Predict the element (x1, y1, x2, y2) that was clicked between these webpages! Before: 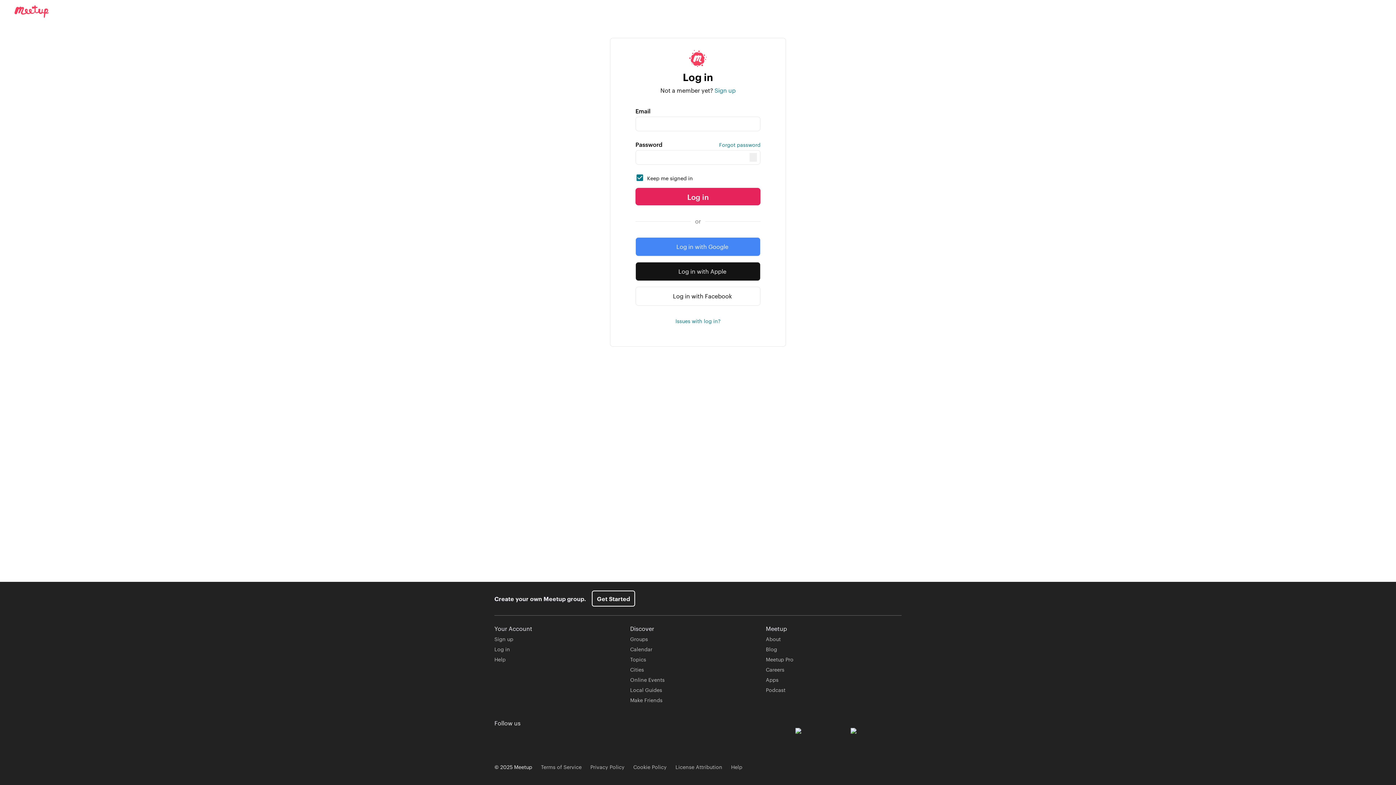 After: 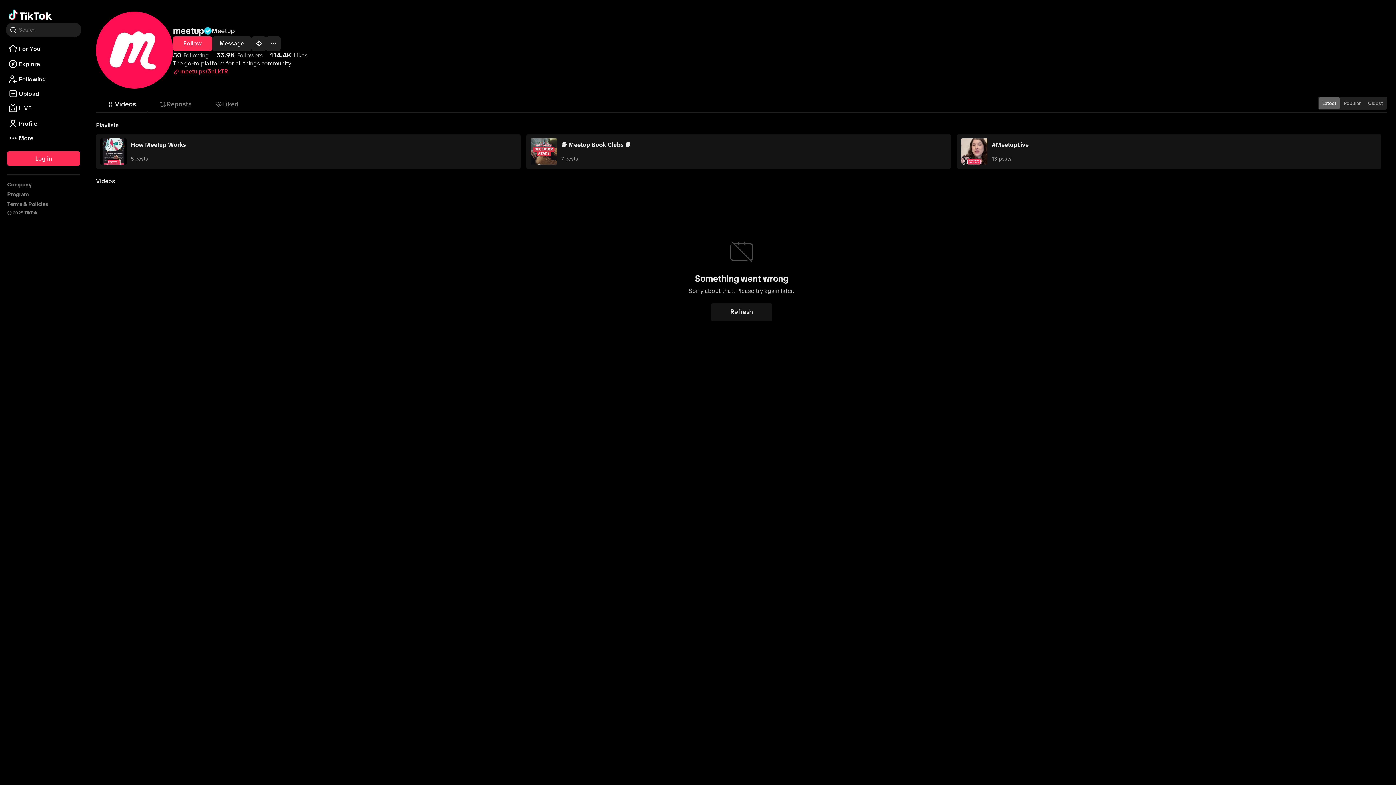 Action: bbox: (584, 732, 595, 743) label: TikTok